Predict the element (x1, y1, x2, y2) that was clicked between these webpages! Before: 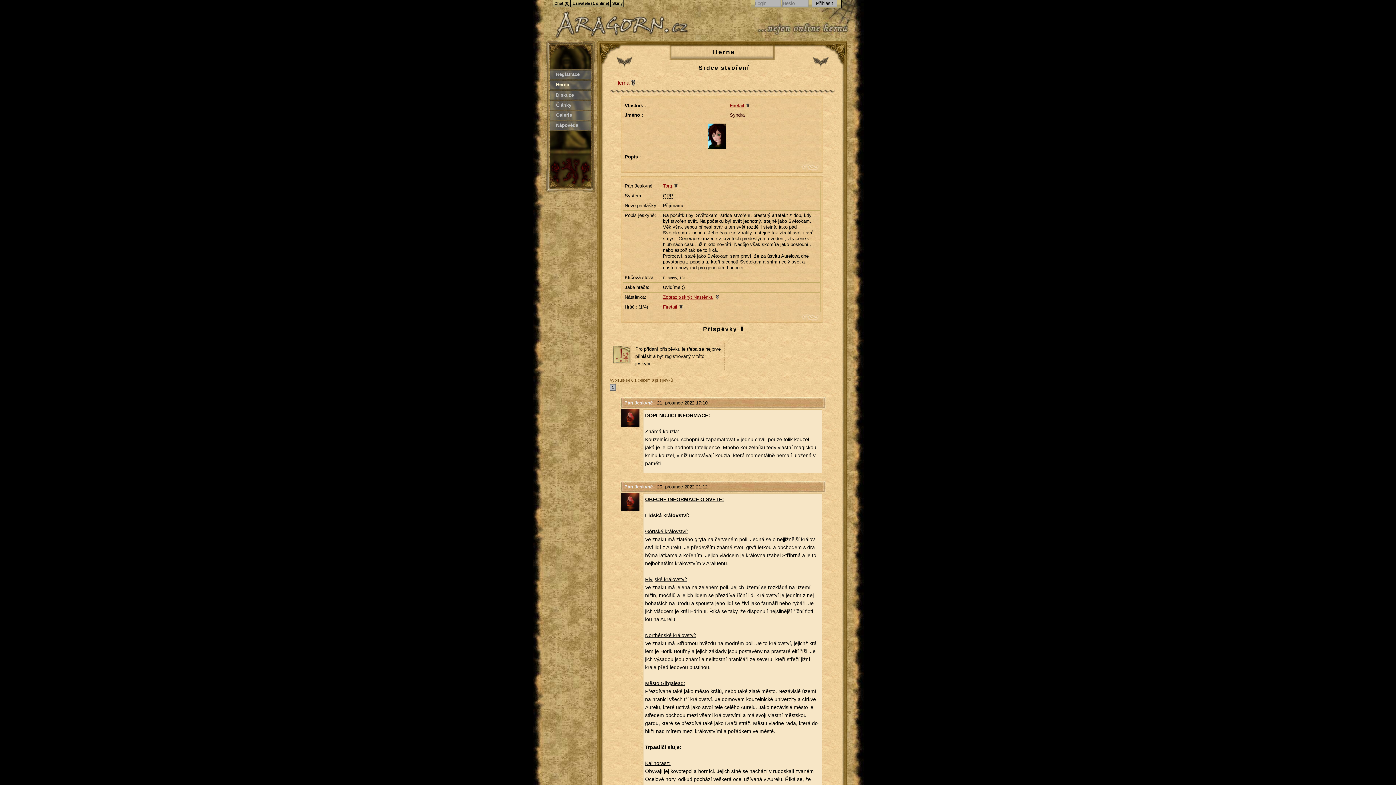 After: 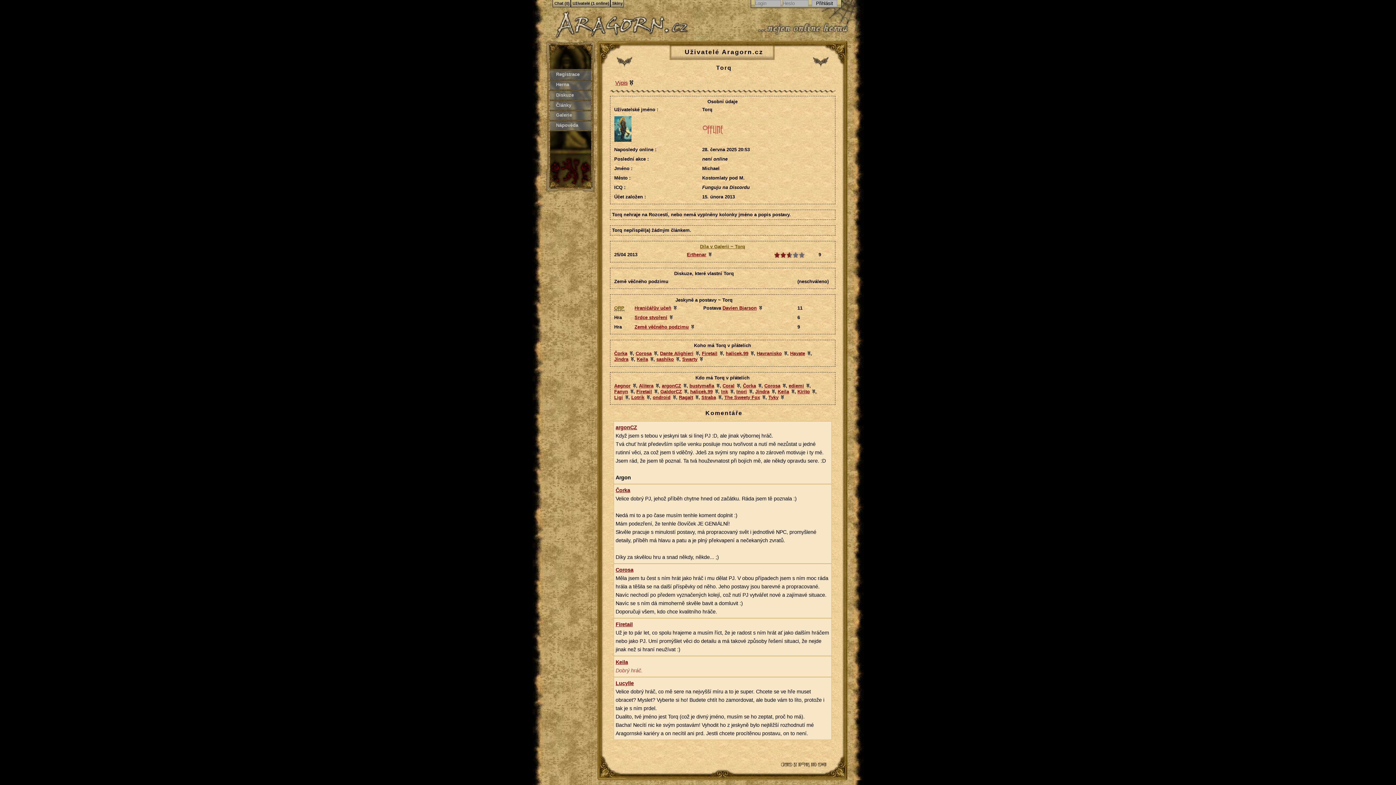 Action: label: Torq bbox: (663, 183, 677, 188)